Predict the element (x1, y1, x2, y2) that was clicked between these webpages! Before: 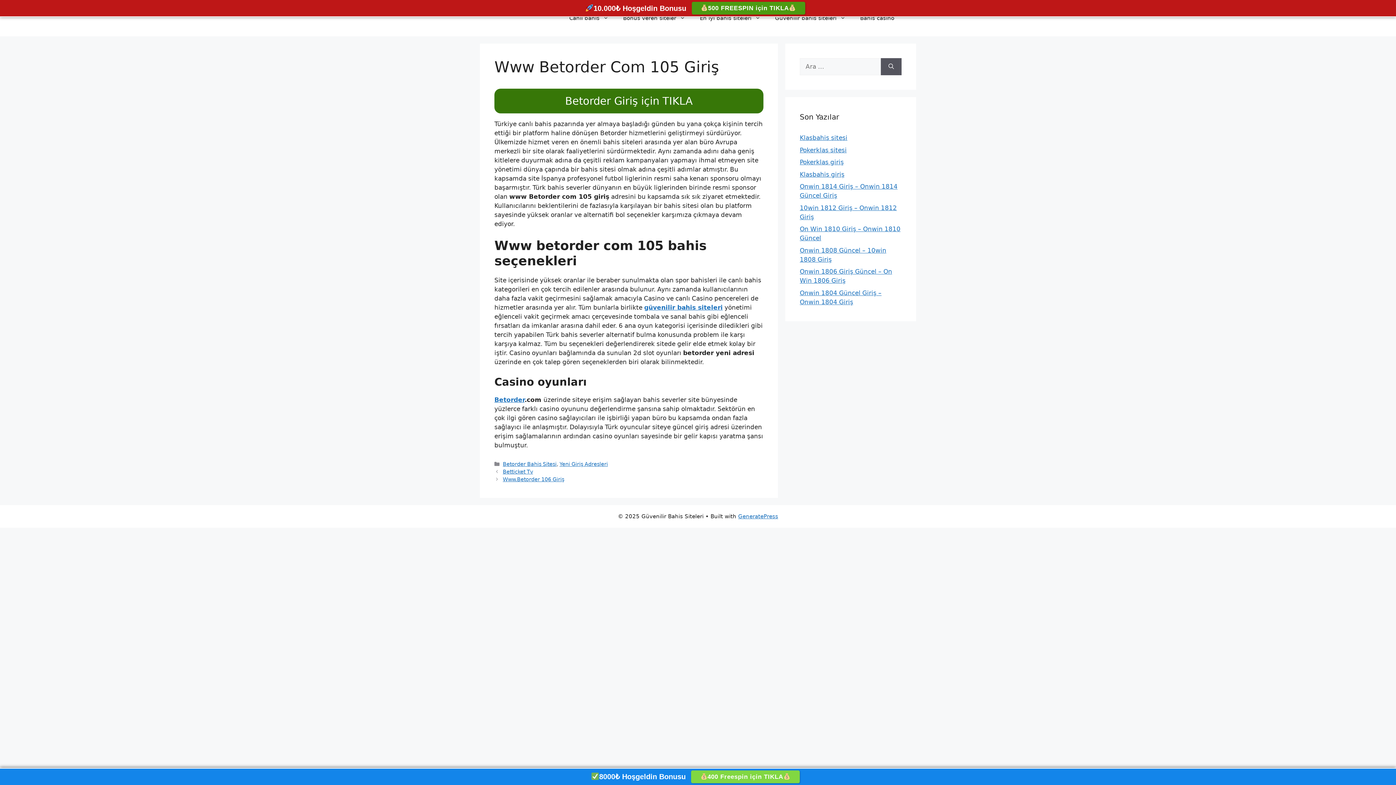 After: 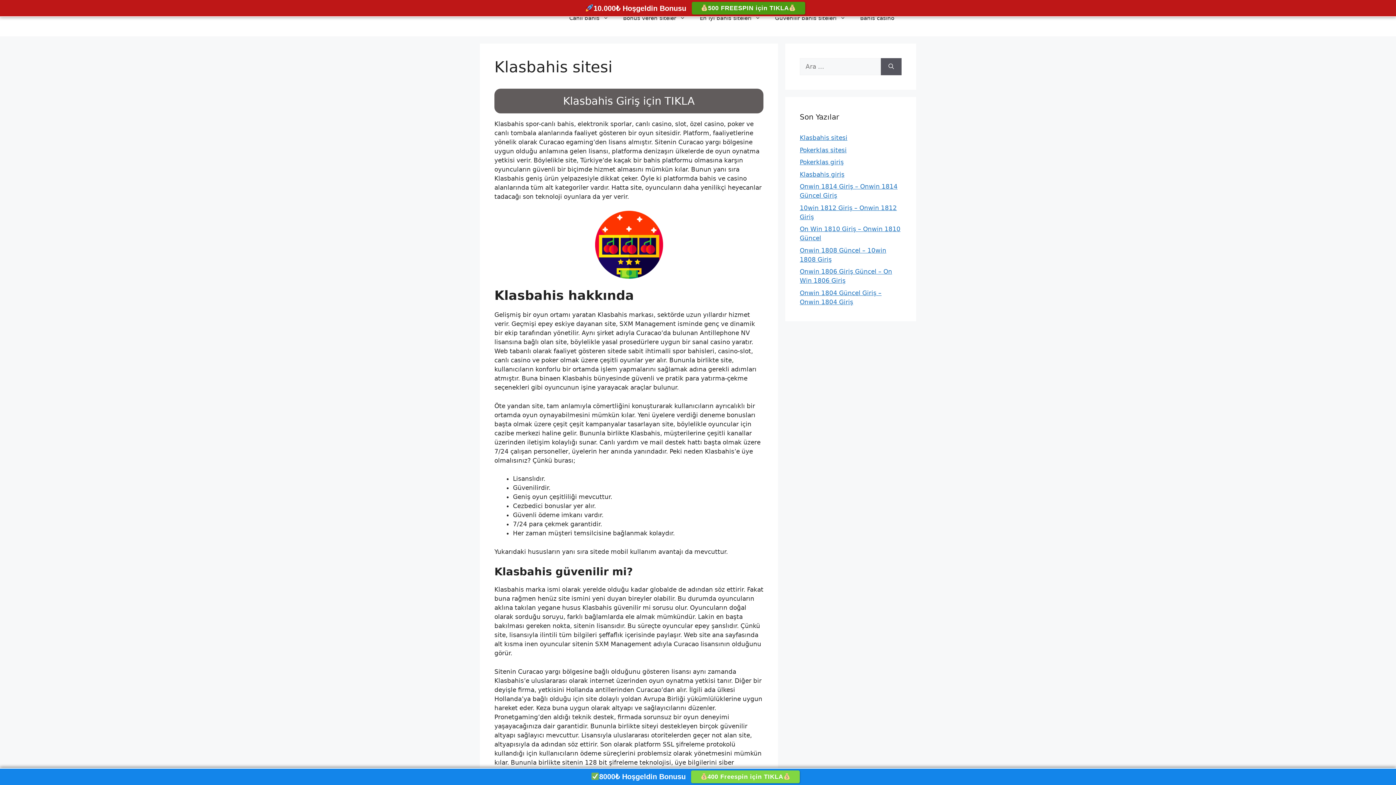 Action: bbox: (800, 134, 847, 141) label: Klasbahis sitesi